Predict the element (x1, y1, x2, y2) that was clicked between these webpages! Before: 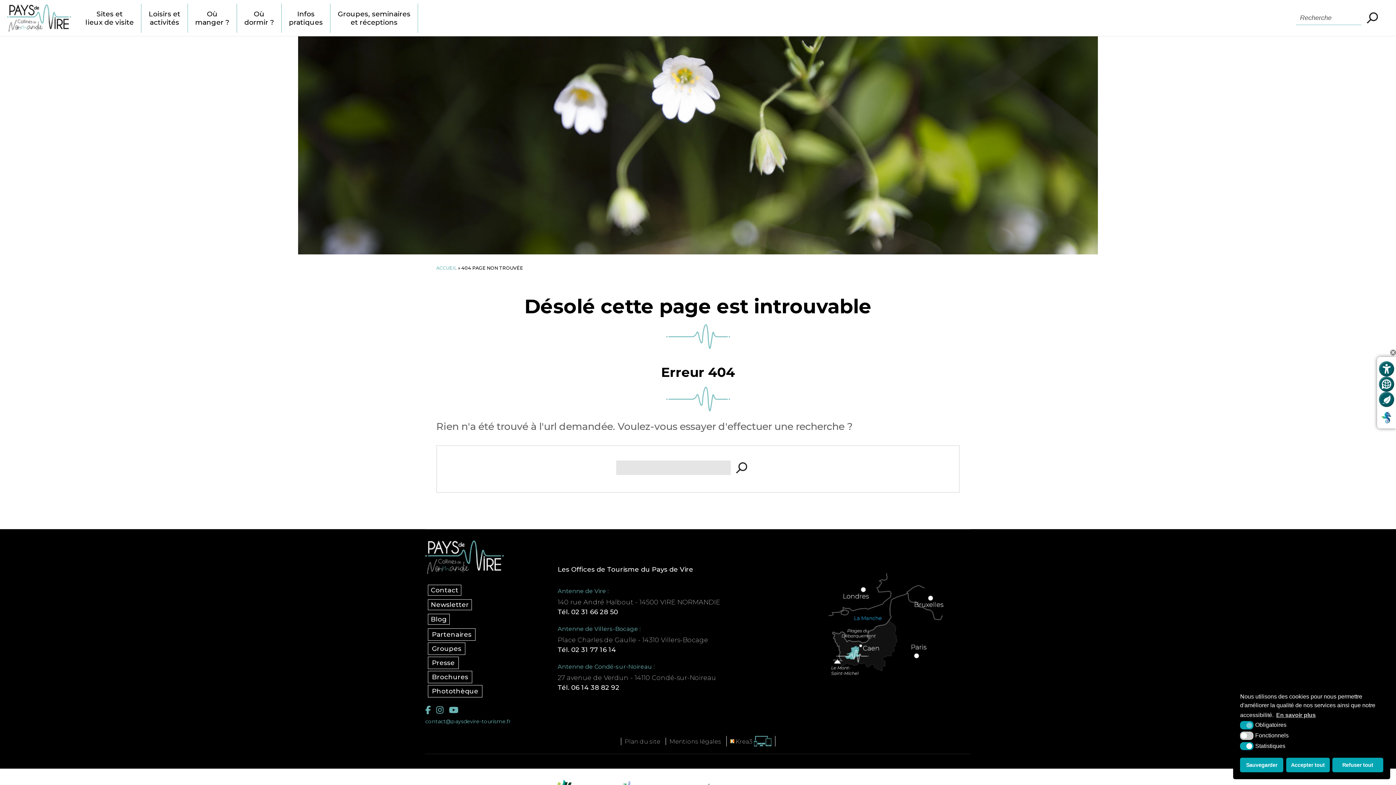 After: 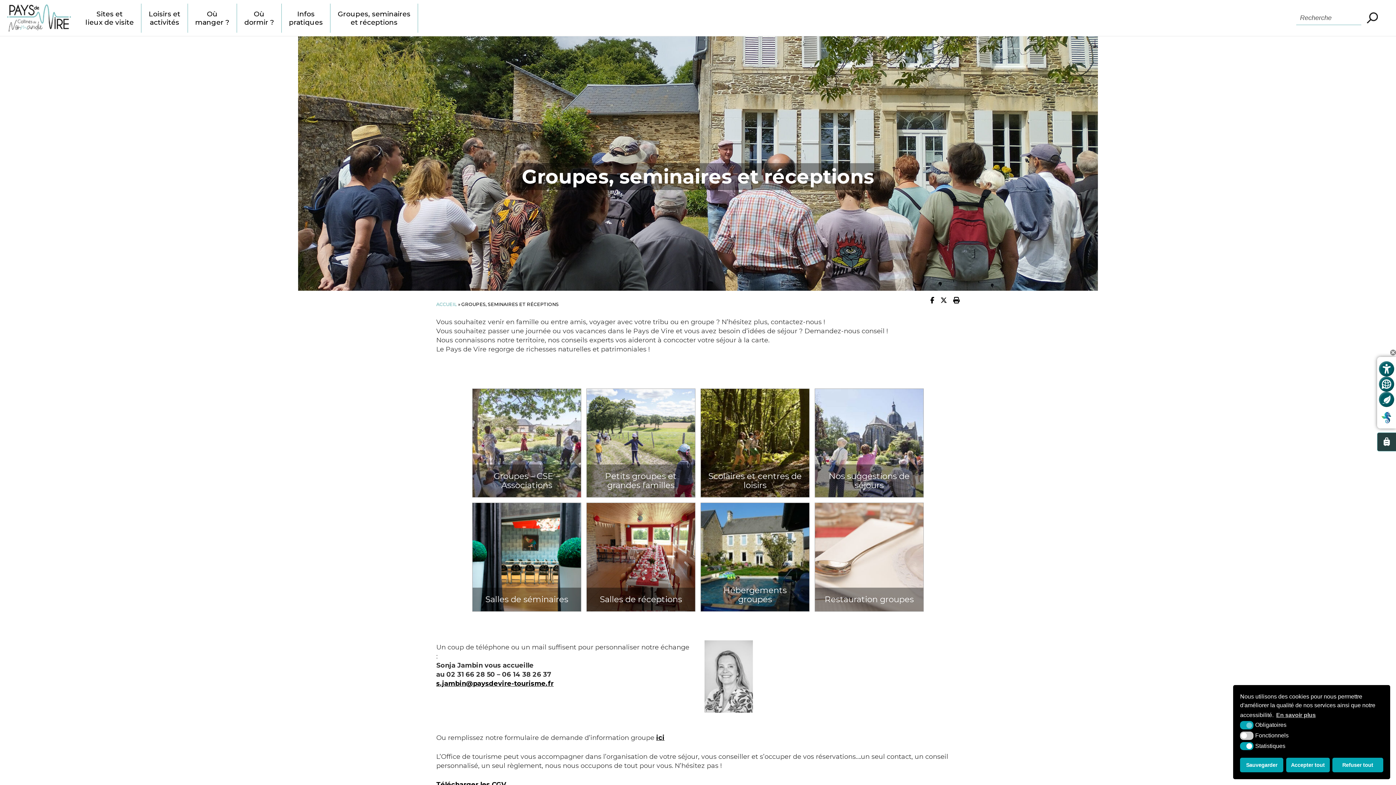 Action: bbox: (330, 3, 418, 32) label: Groupes, seminaires
et réceptions